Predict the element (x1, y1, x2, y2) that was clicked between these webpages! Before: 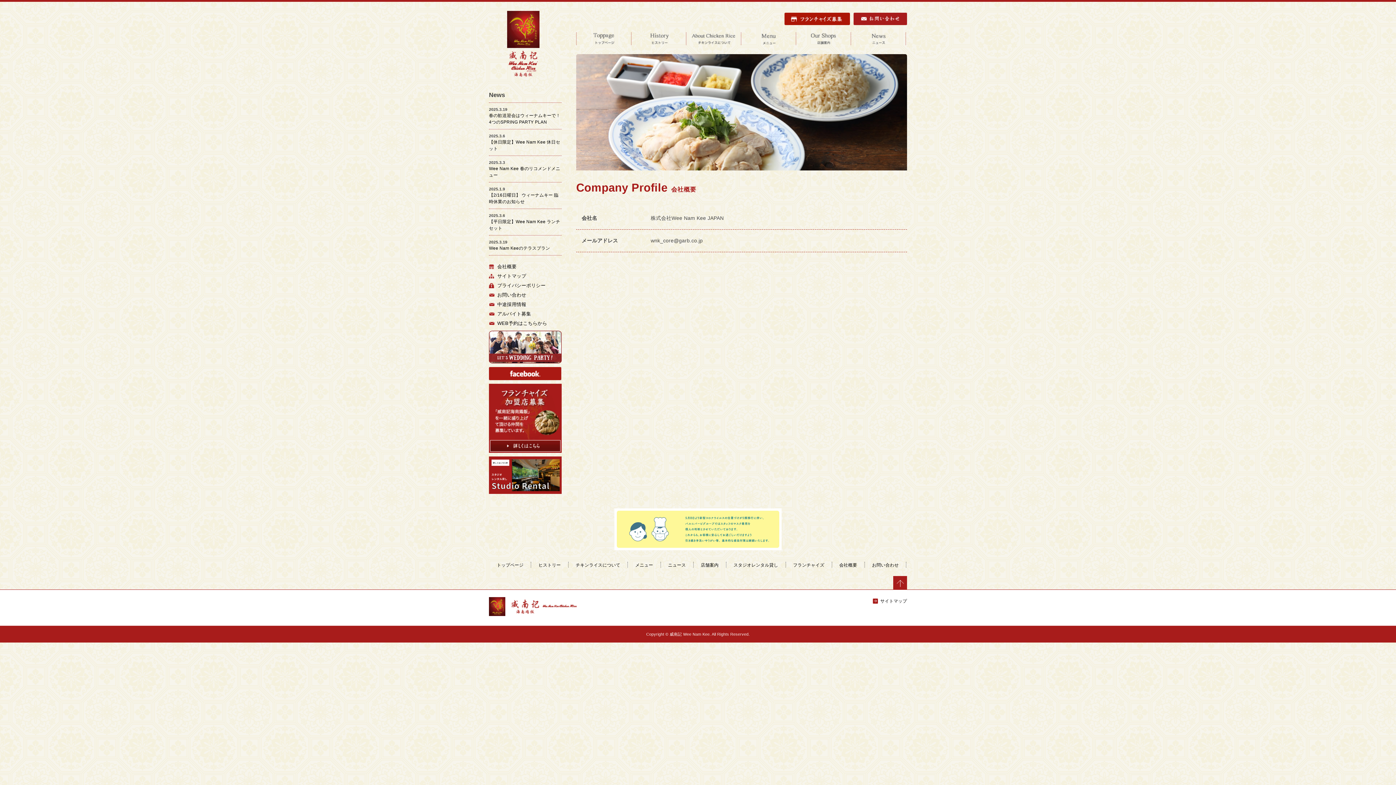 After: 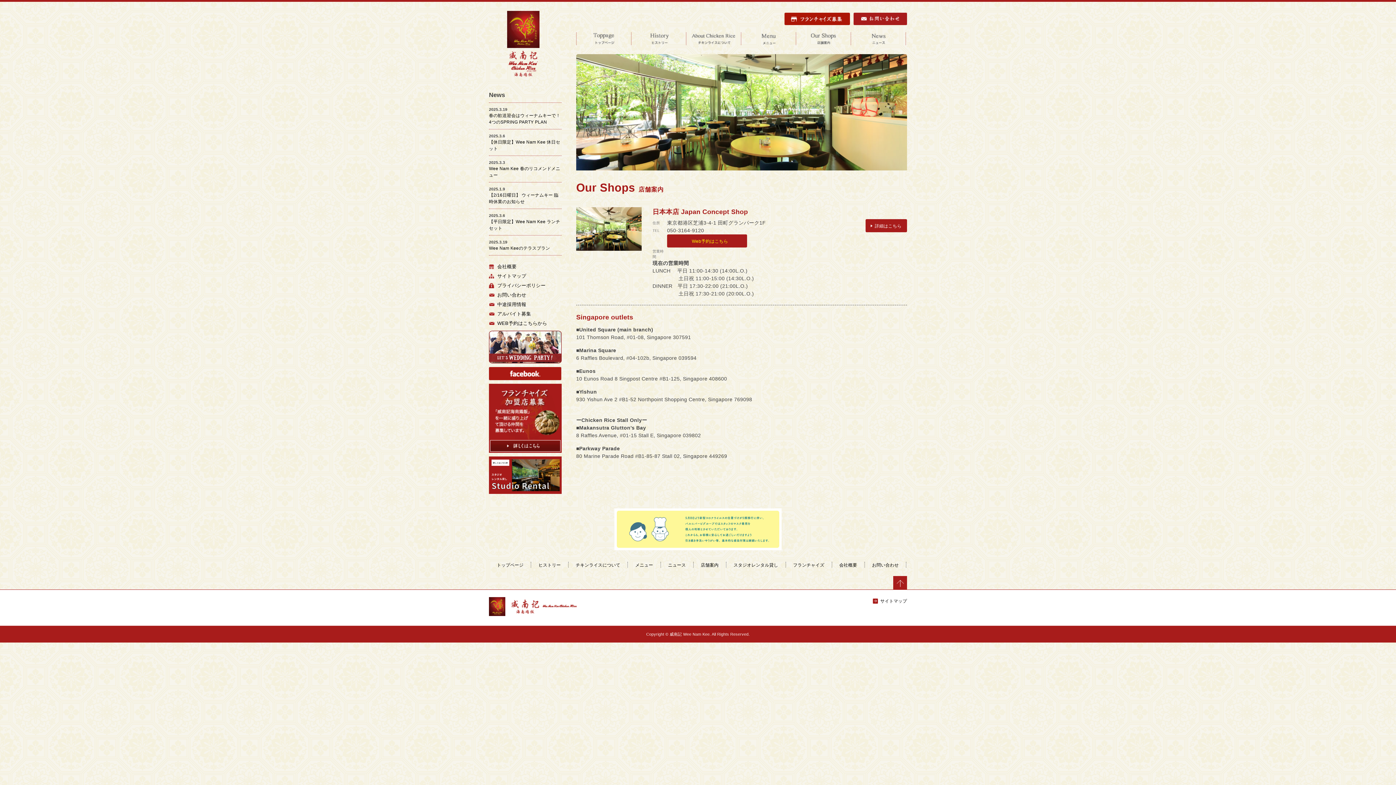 Action: bbox: (693, 562, 726, 567) label: 店舗案内